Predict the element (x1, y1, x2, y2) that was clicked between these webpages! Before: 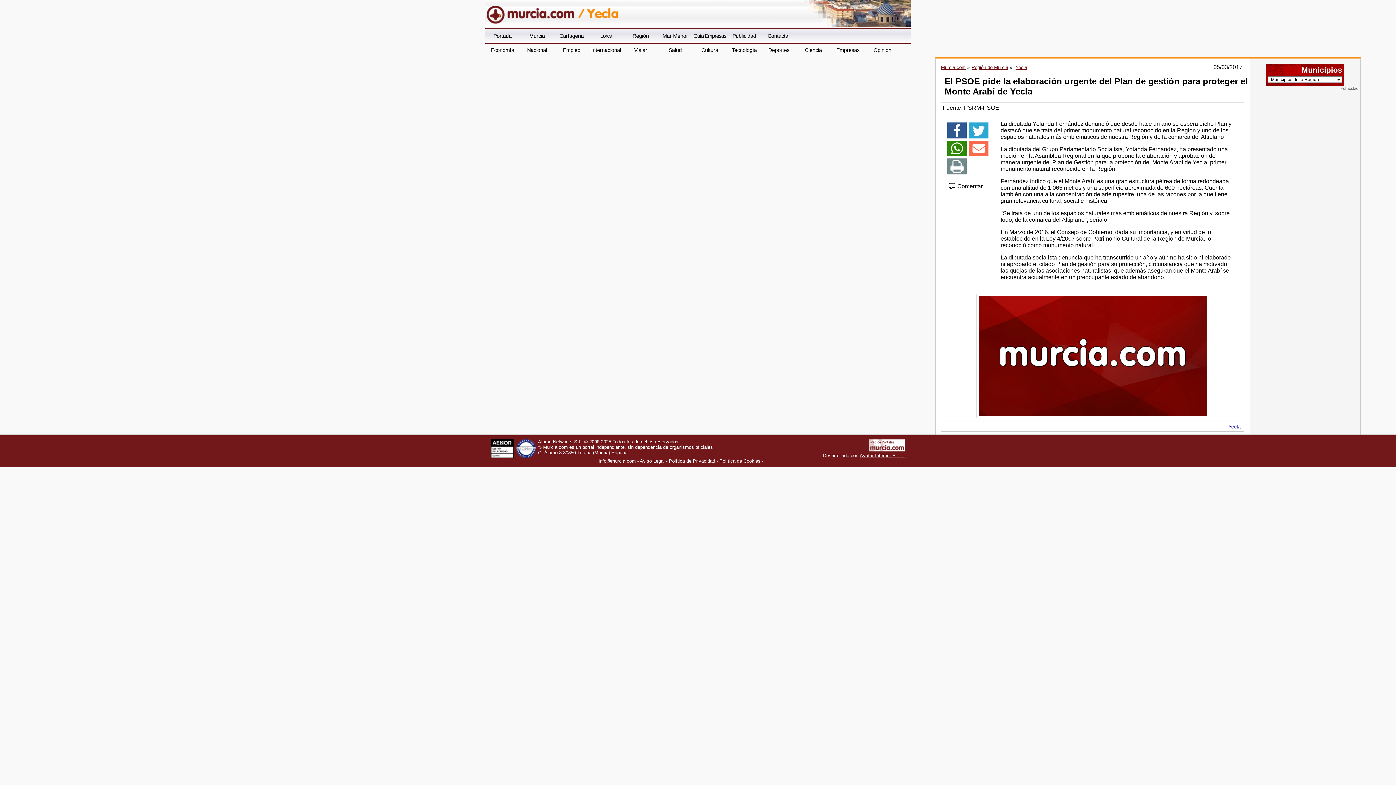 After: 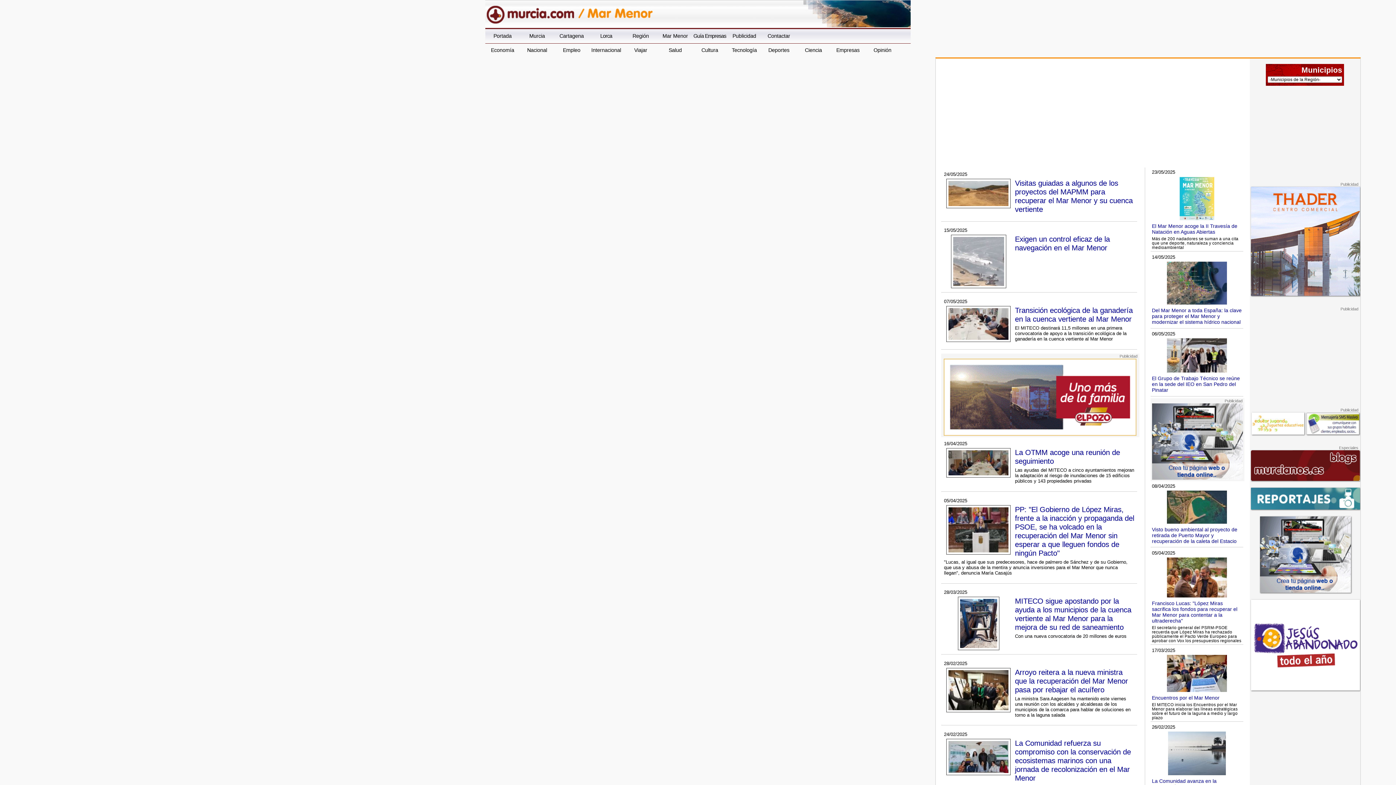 Action: label: Mar Menor bbox: (658, 29, 692, 43)